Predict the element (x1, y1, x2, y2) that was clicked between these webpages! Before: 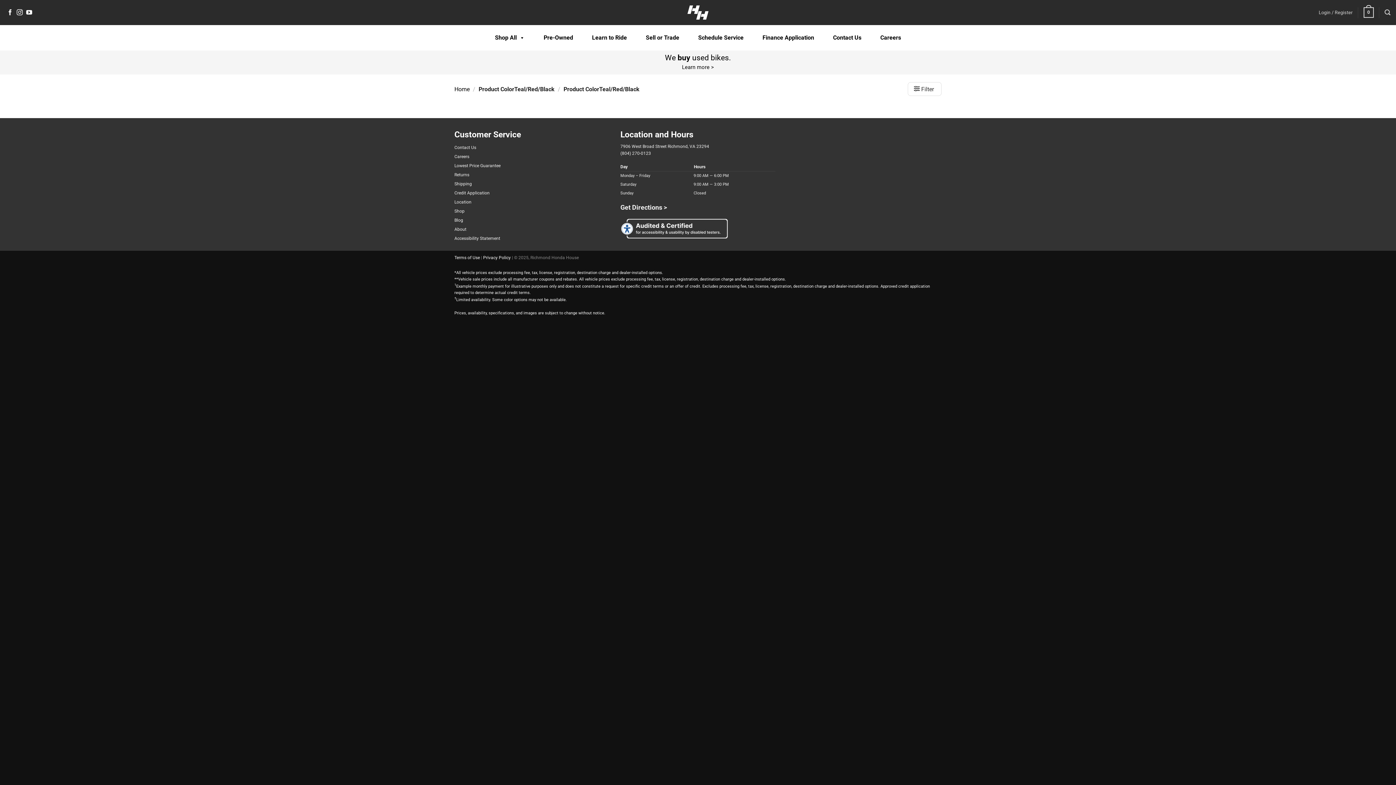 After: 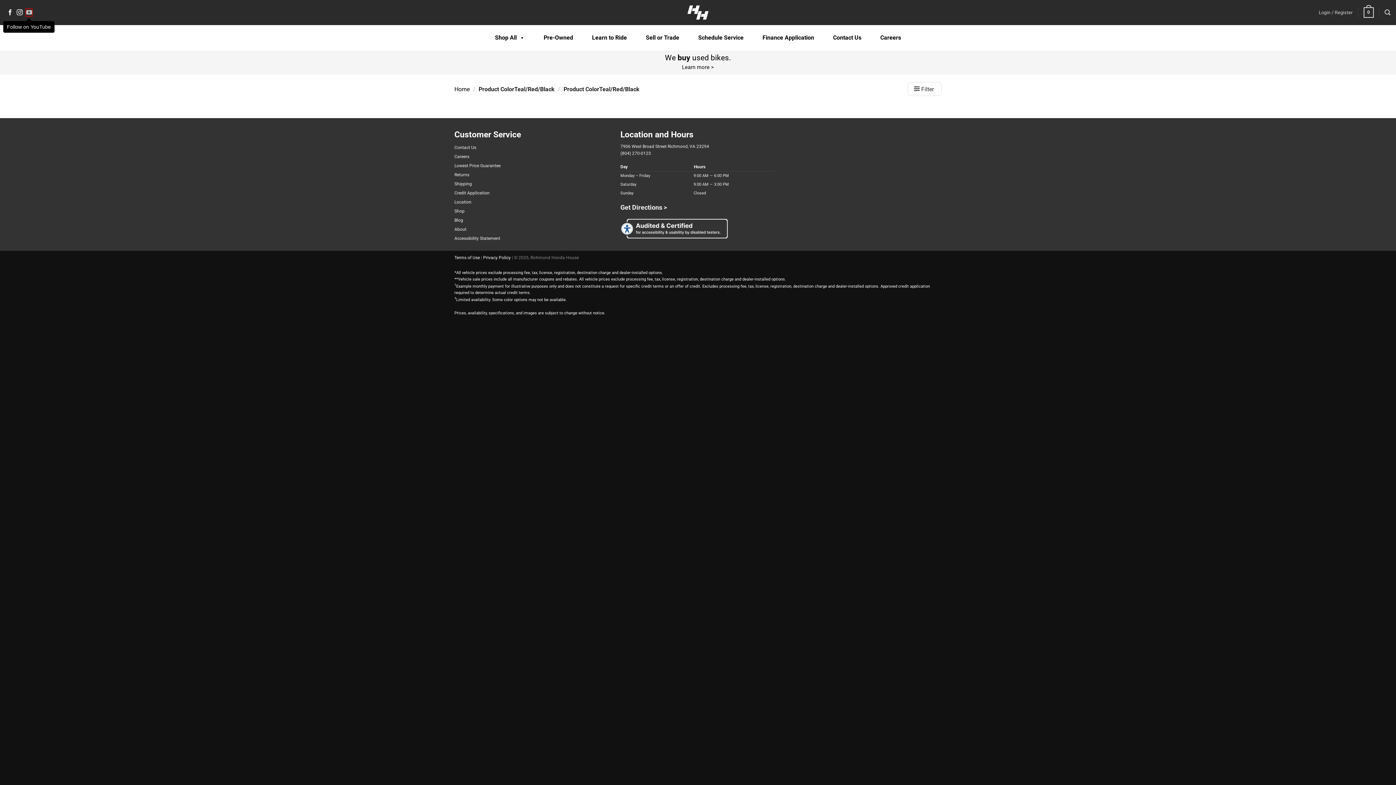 Action: bbox: (26, 9, 32, 15) label: Follow on YouTube